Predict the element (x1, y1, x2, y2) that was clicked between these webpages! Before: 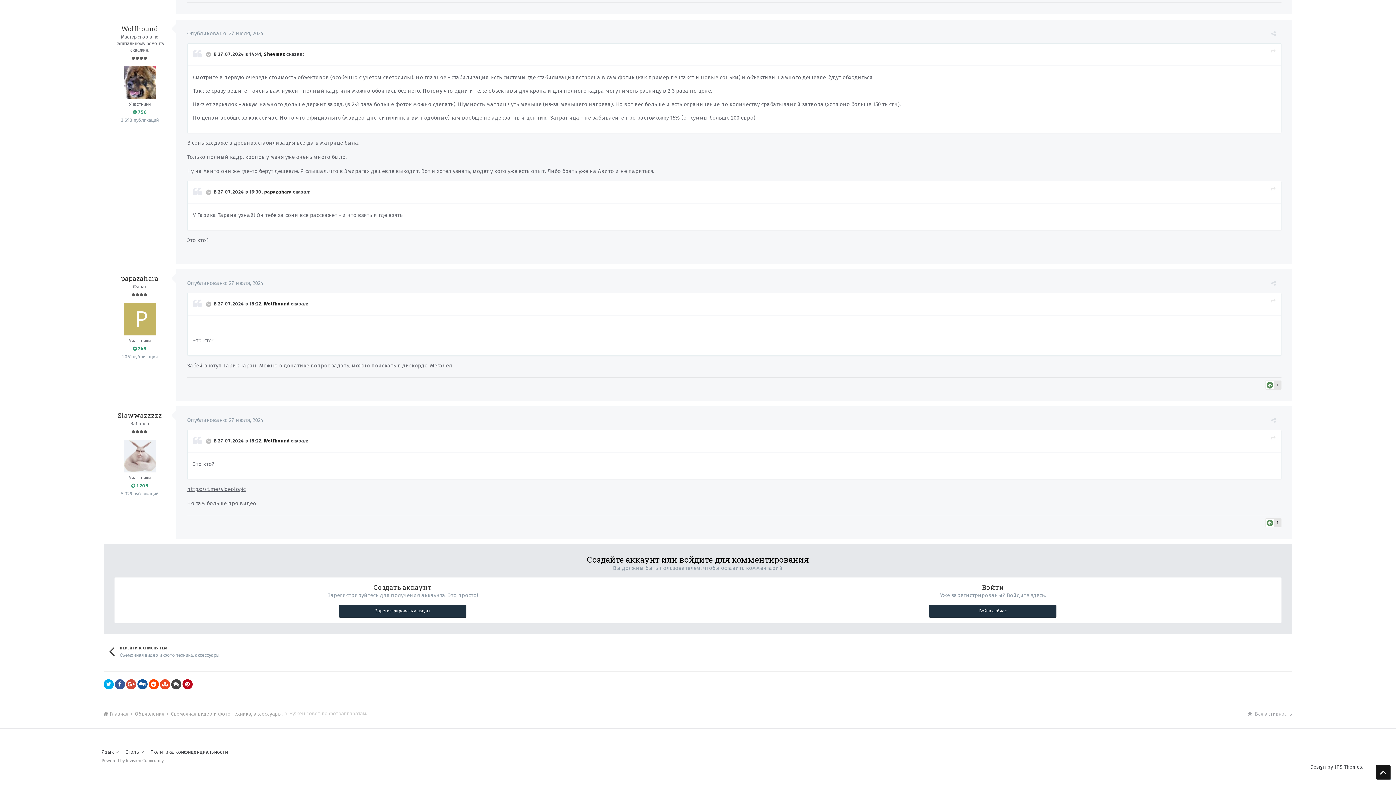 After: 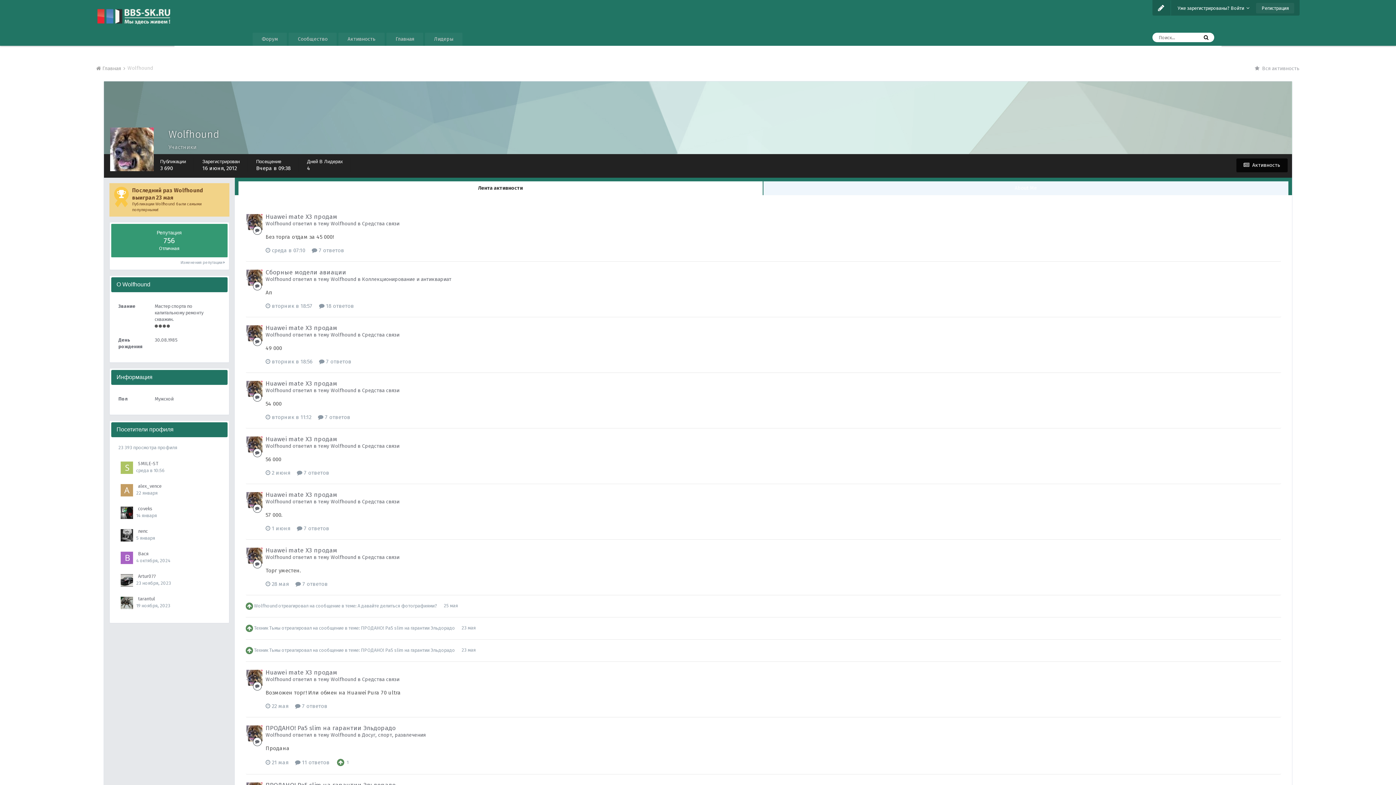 Action: bbox: (123, 66, 156, 98)